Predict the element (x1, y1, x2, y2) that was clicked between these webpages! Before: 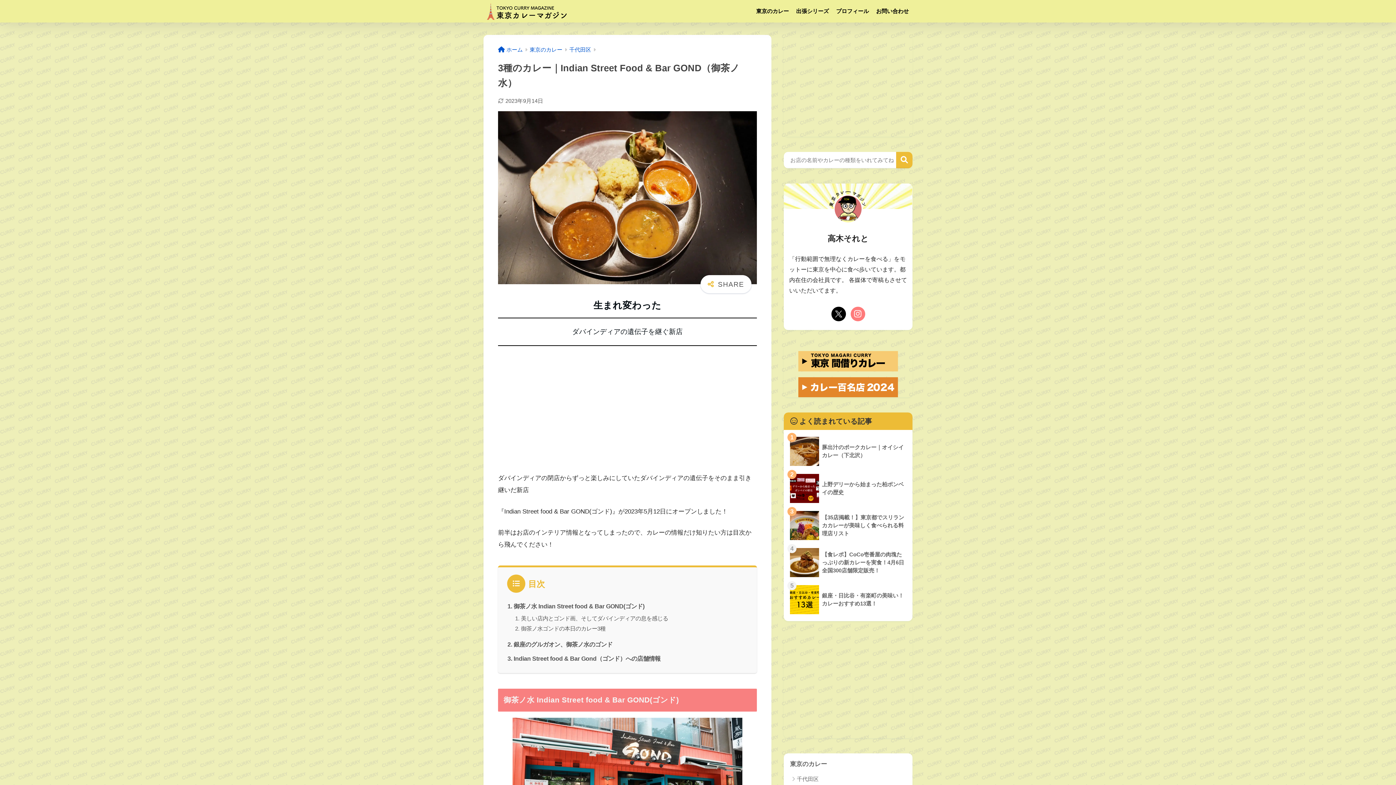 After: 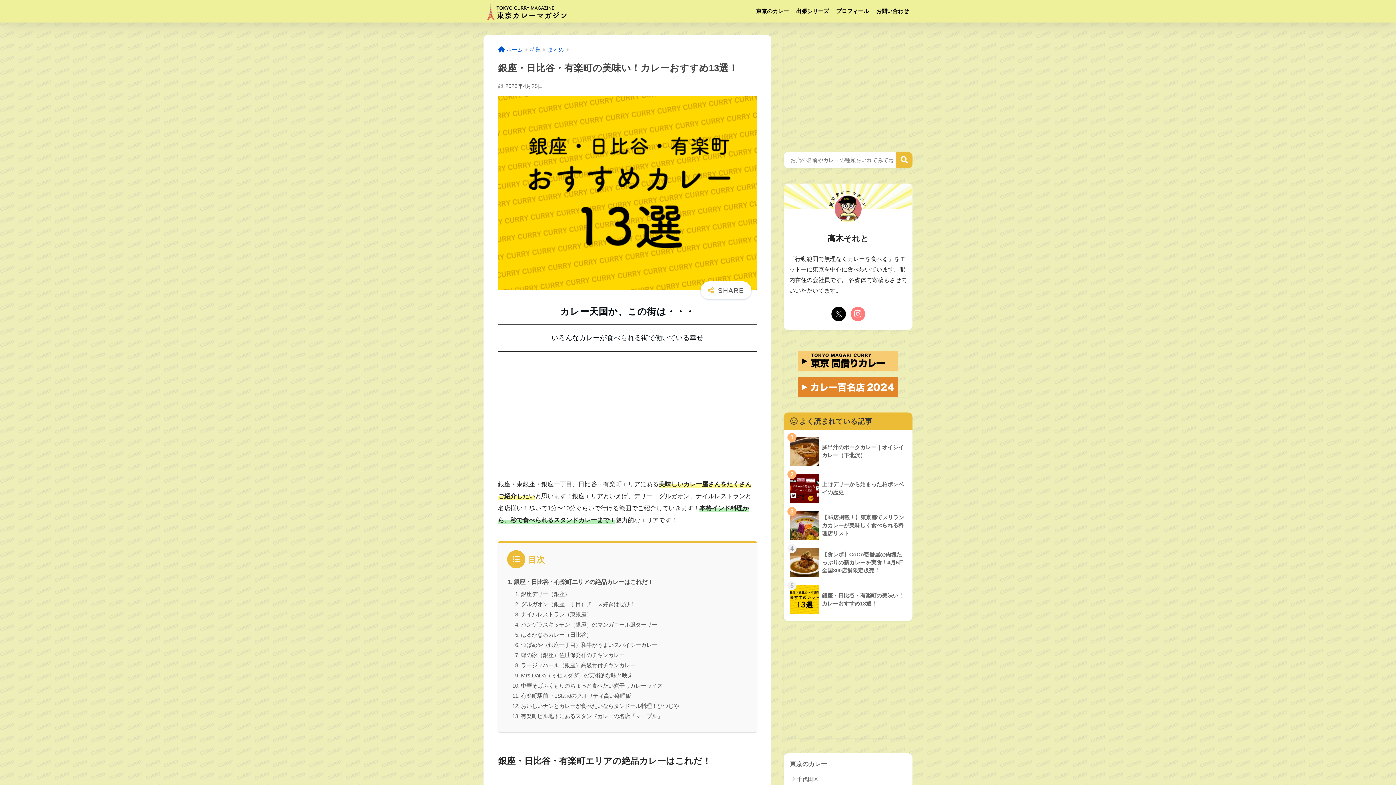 Action: bbox: (787, 479, 909, 516) label: 	銀座・日比谷・有楽町の美味い！カレーおすすめ13選！